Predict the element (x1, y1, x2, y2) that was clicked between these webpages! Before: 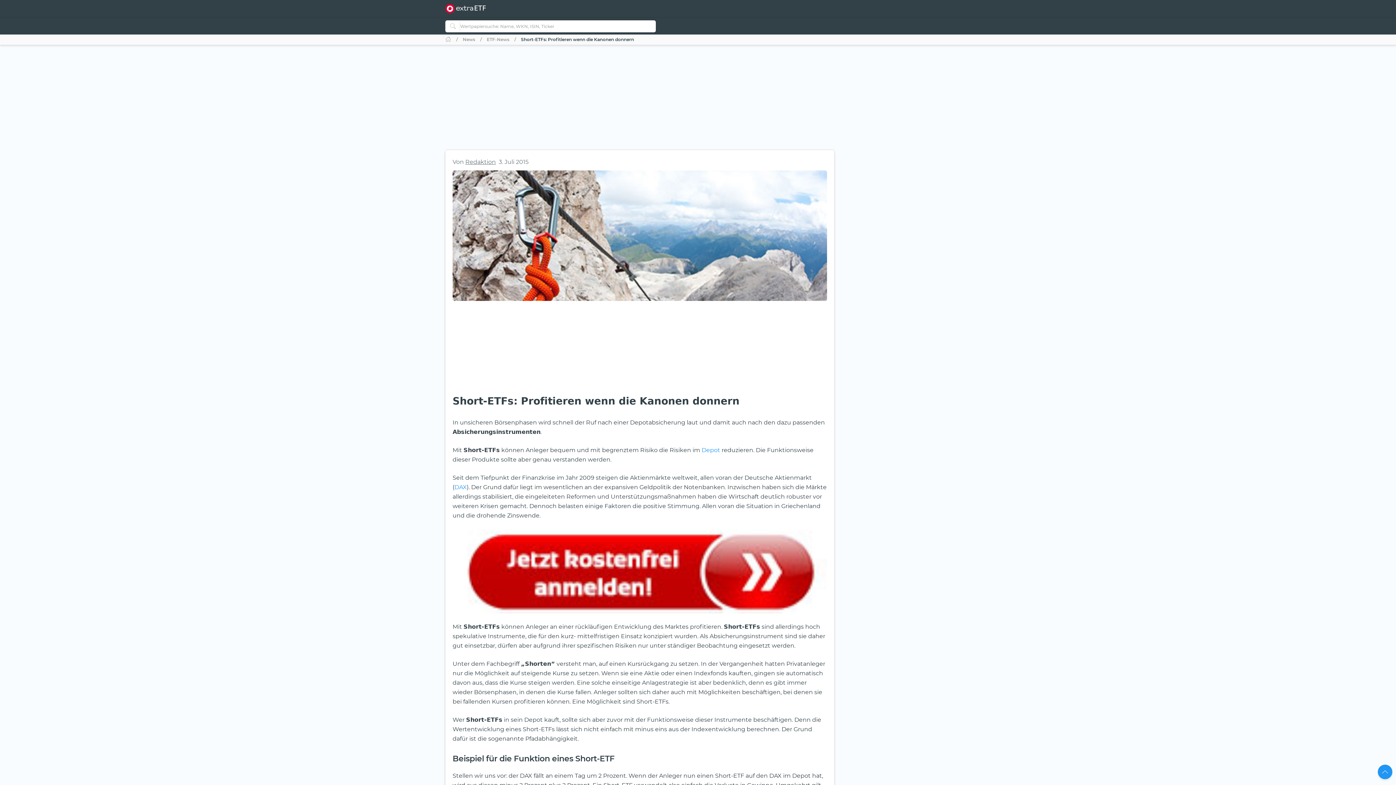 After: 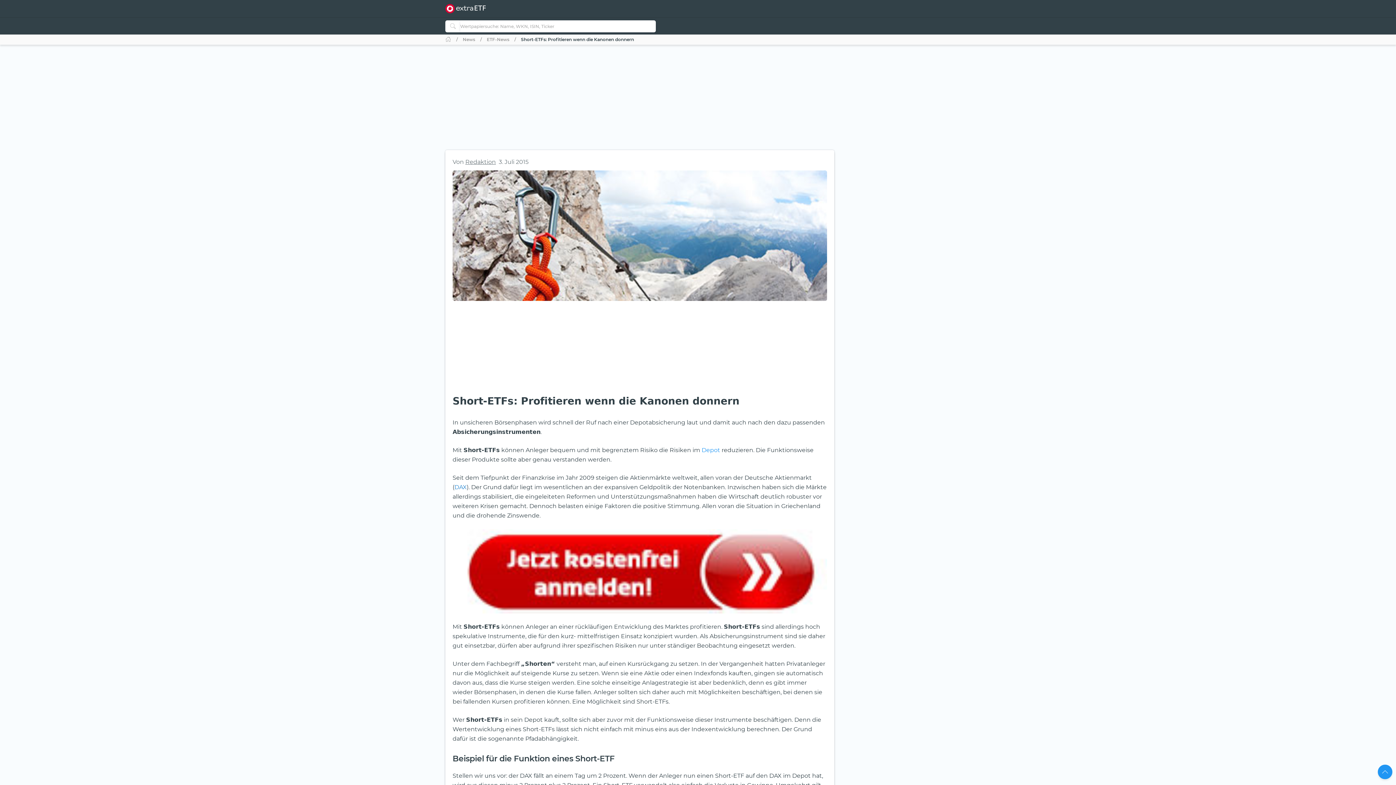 Action: label: DAX bbox: (454, 483, 466, 490)